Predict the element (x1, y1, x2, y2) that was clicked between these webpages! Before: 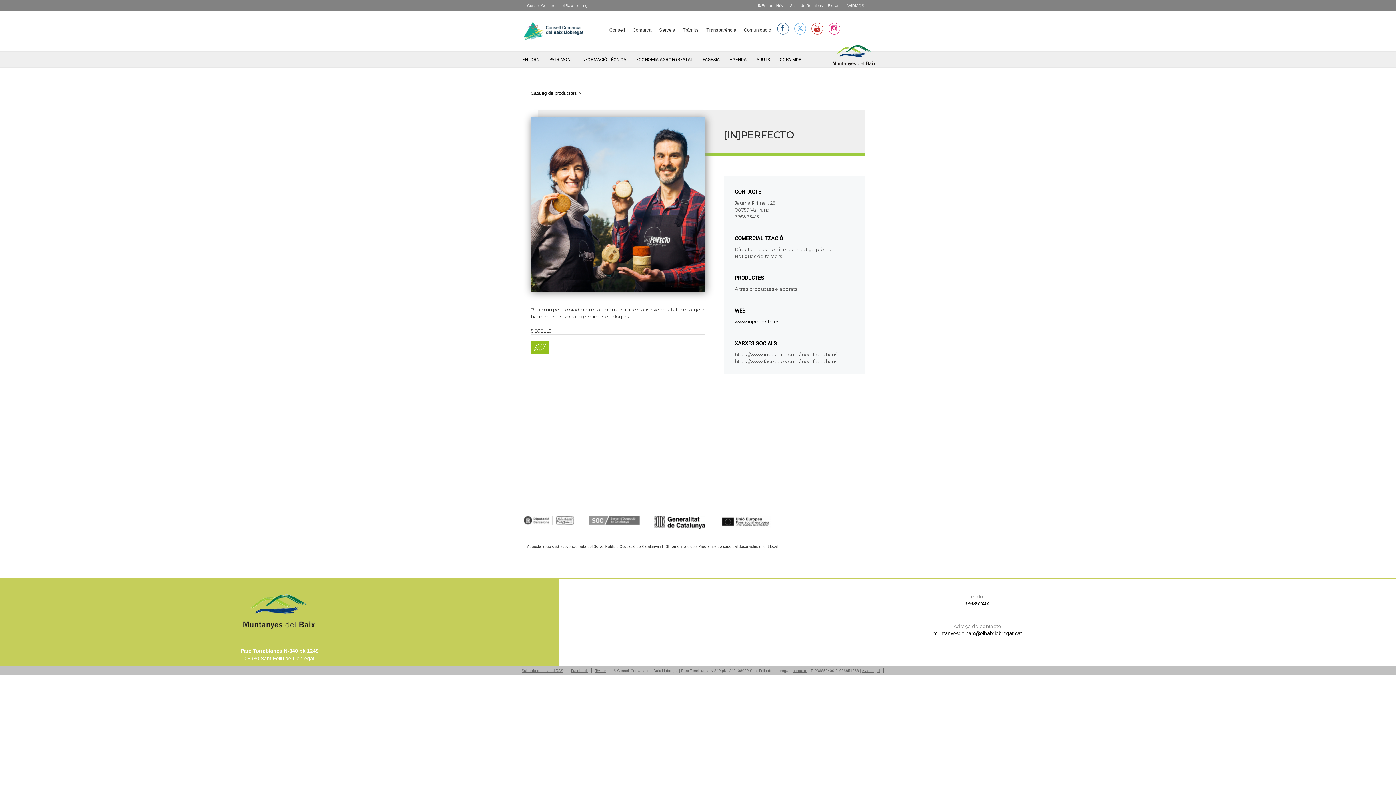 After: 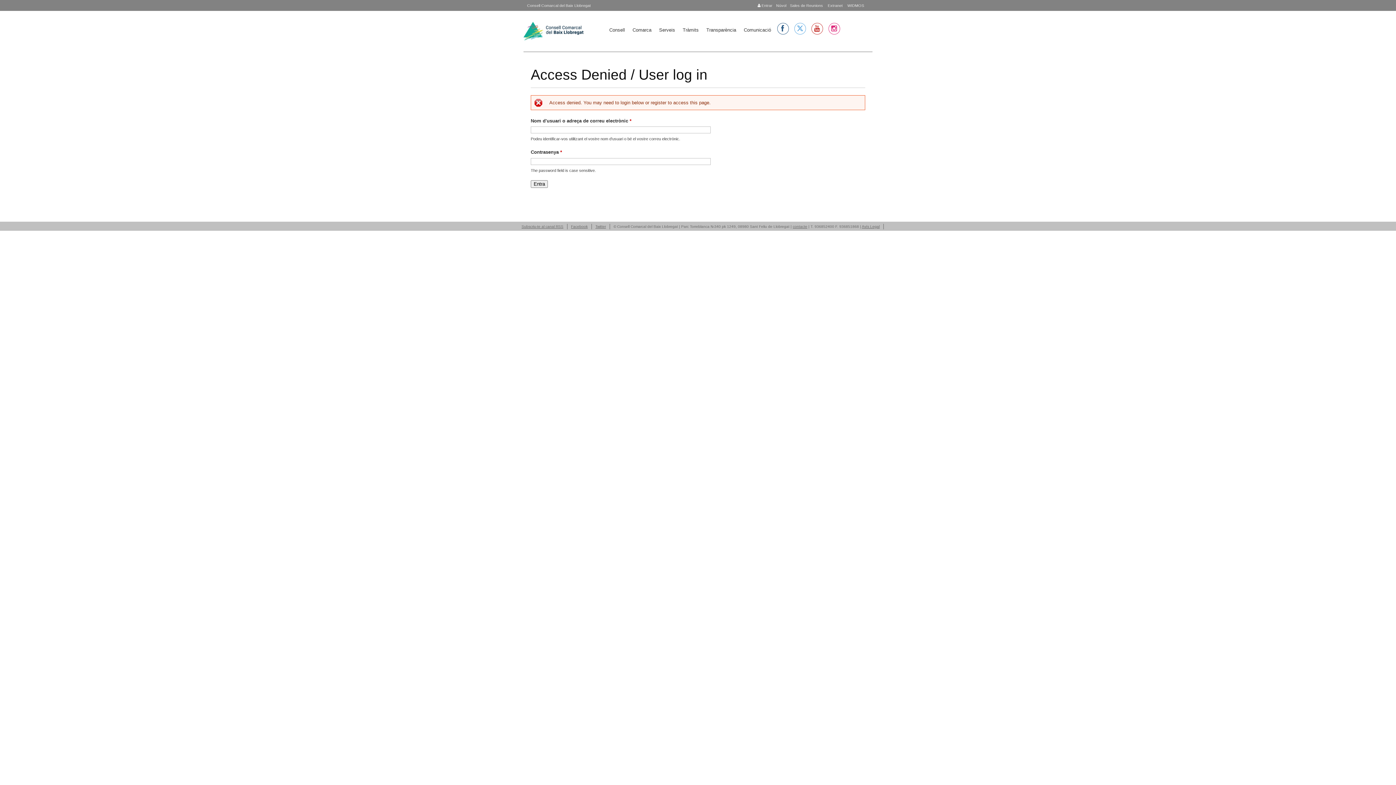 Action: label: COPA MDB bbox: (777, 52, 804, 66)